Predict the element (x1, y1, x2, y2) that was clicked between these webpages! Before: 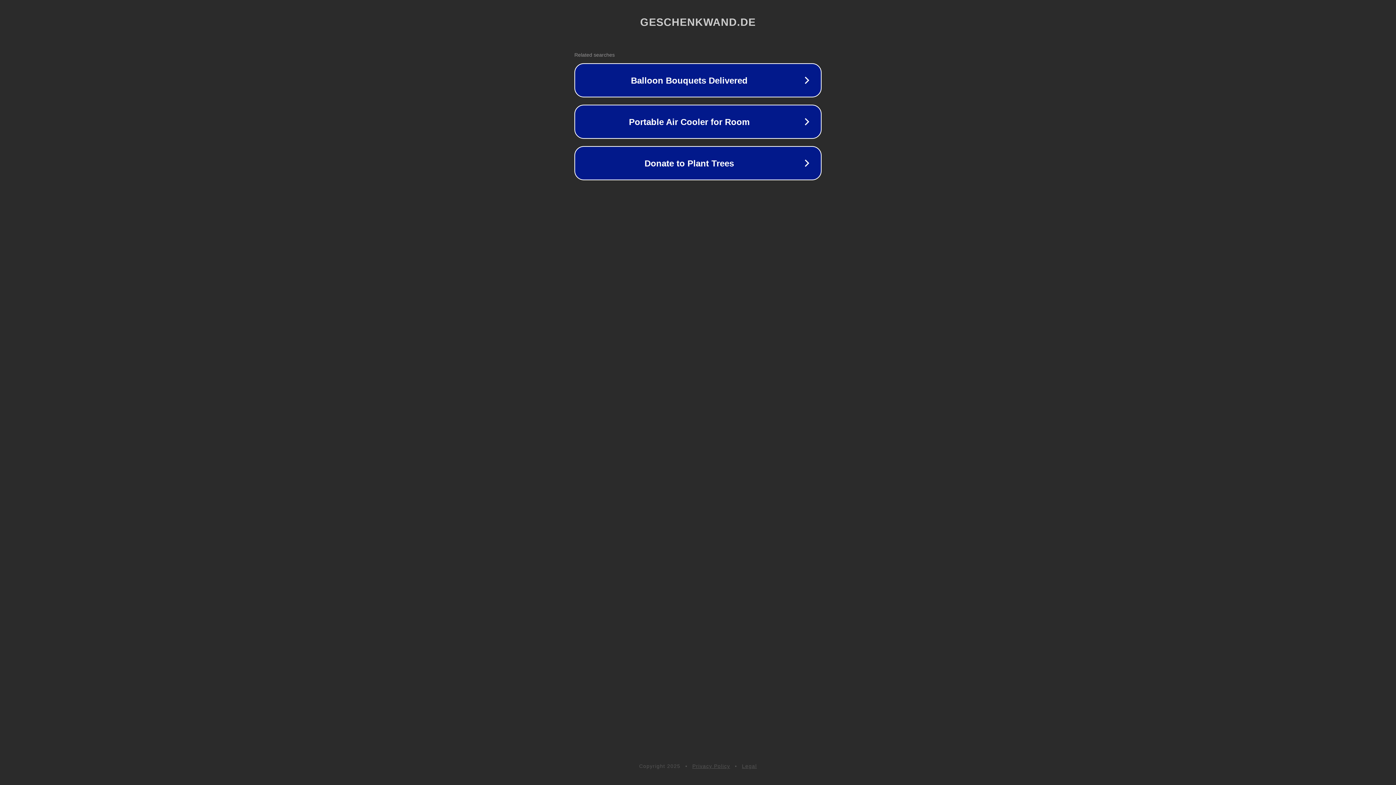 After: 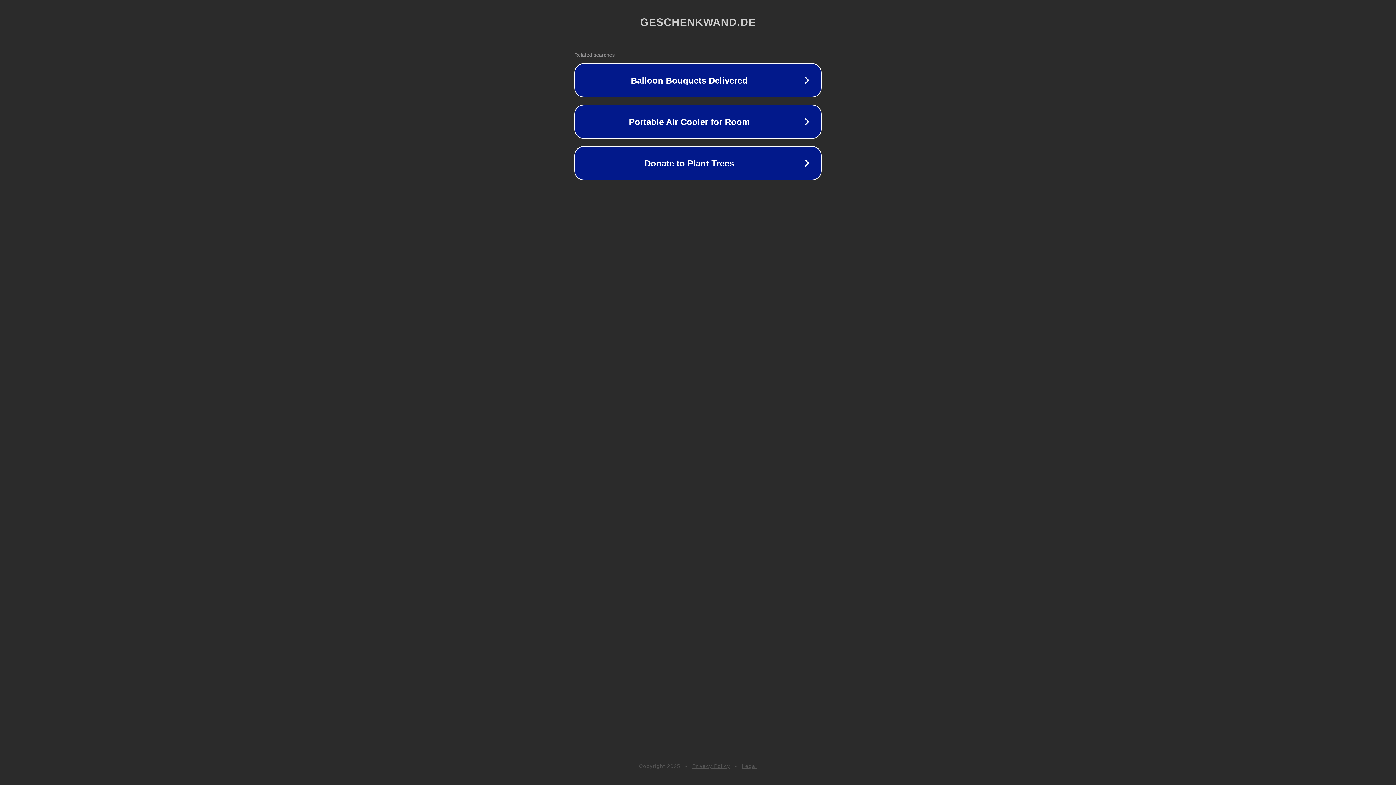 Action: bbox: (742, 763, 757, 769) label: Legal